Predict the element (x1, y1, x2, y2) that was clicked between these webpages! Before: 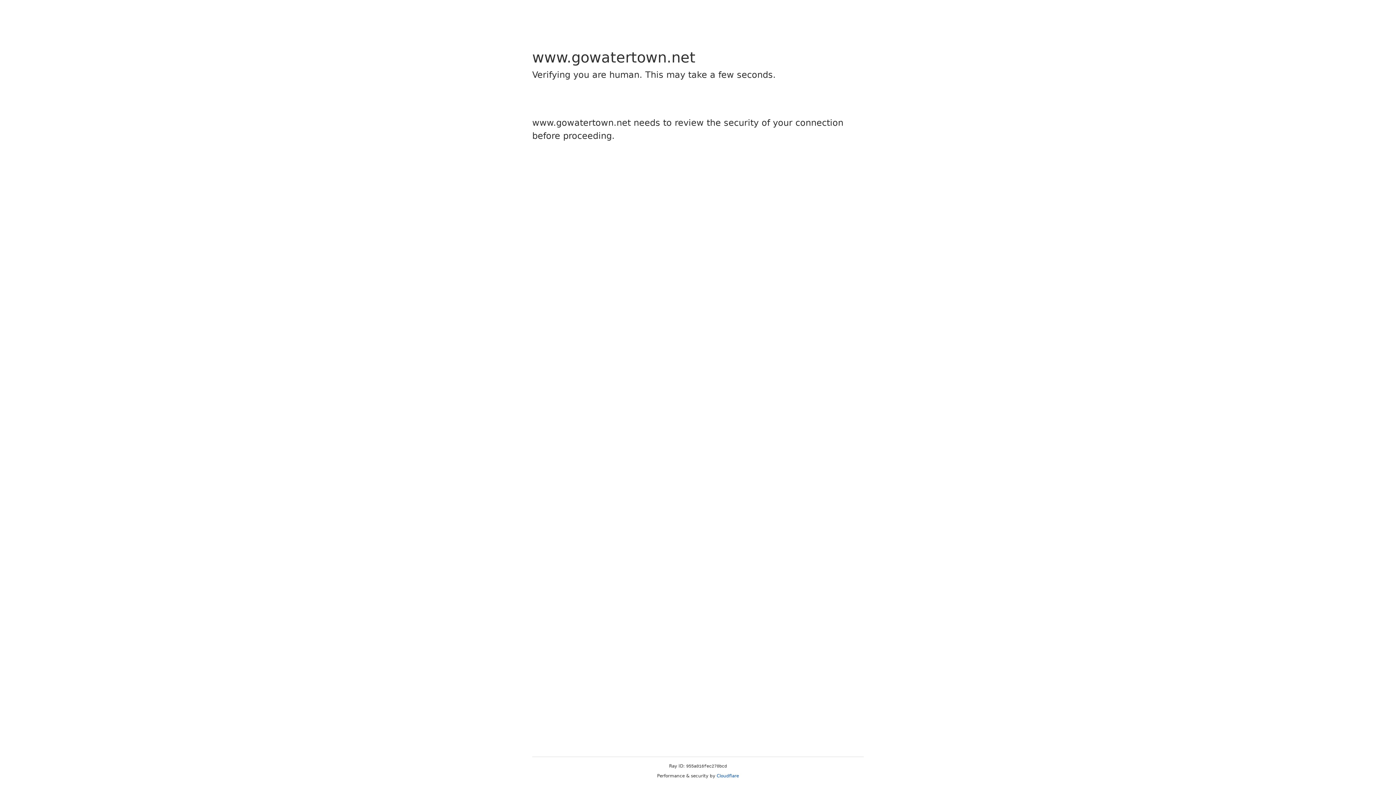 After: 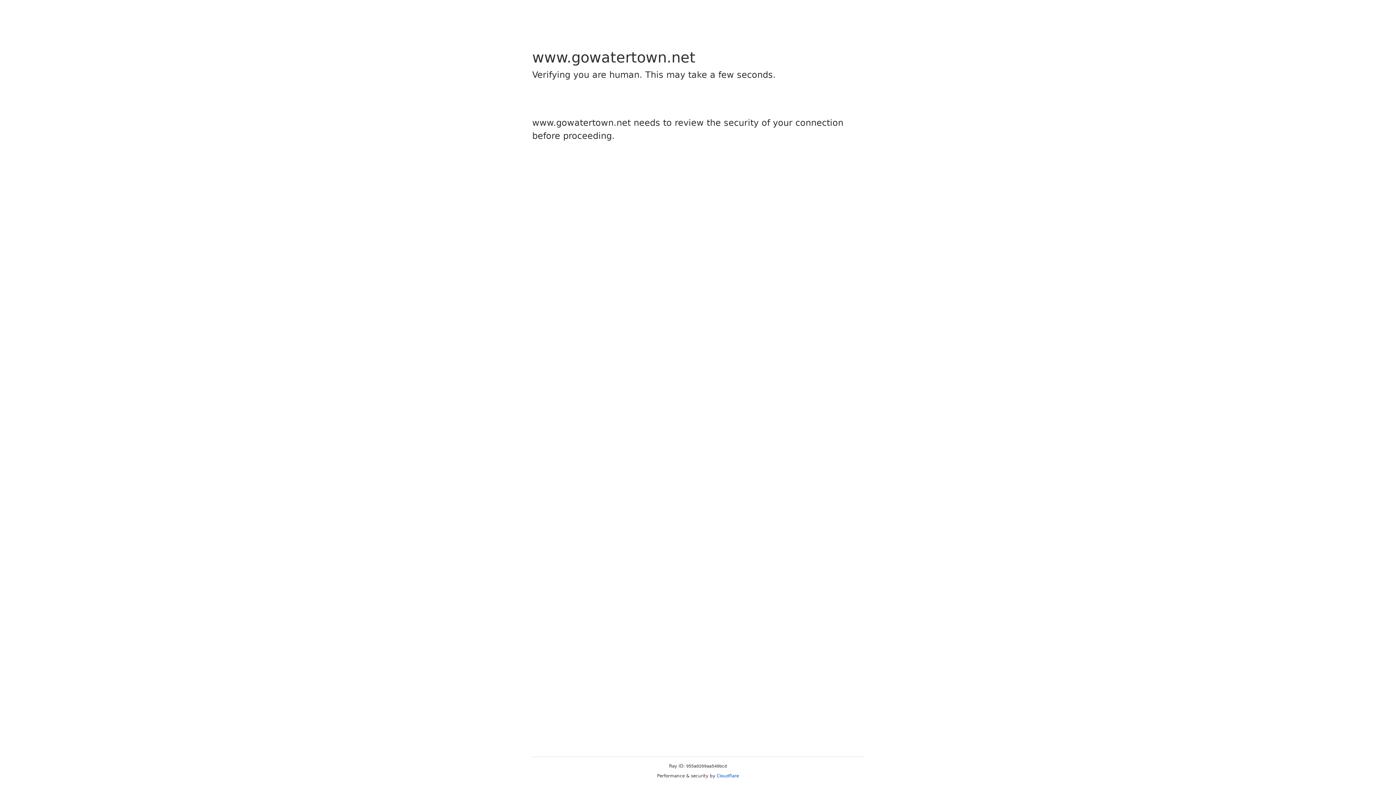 Action: bbox: (716, 773, 739, 778) label: Cloudflare